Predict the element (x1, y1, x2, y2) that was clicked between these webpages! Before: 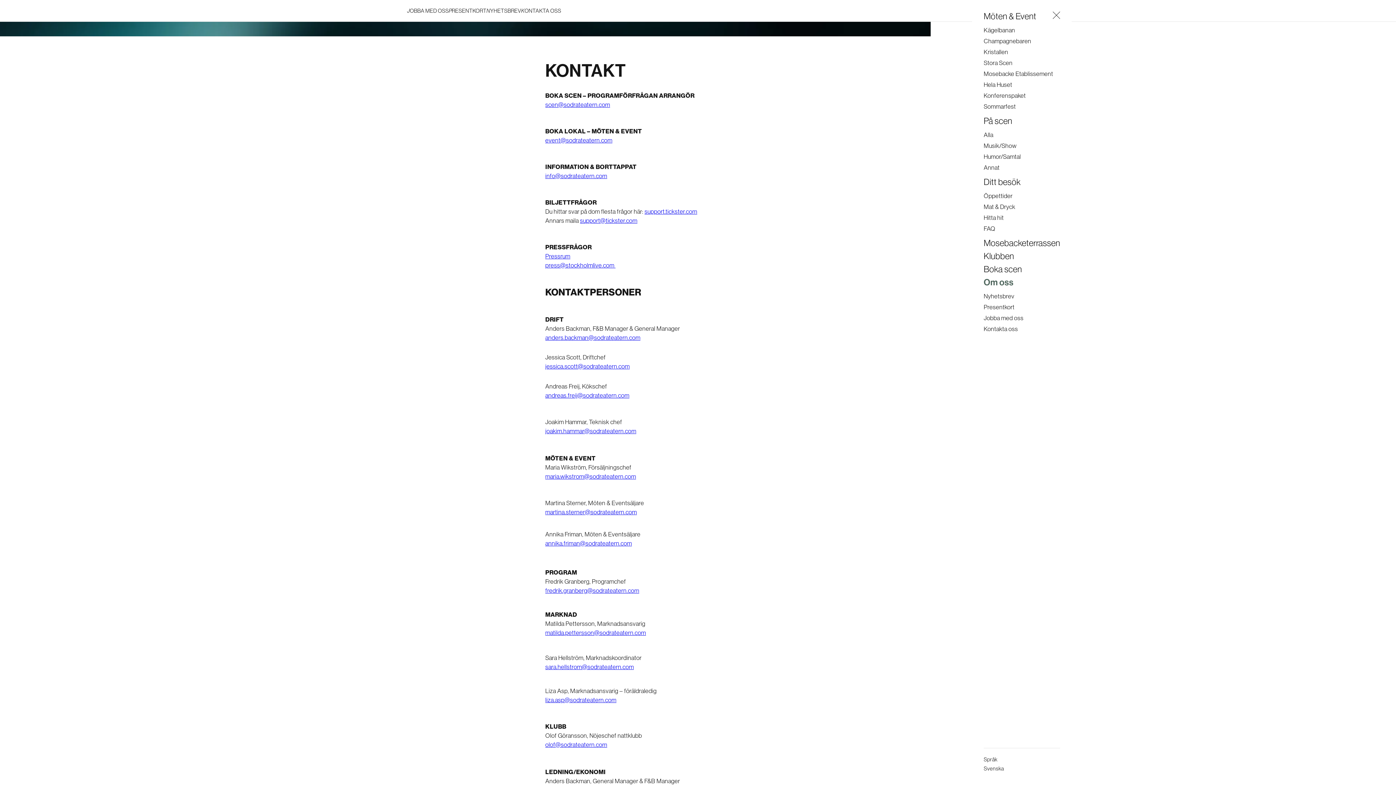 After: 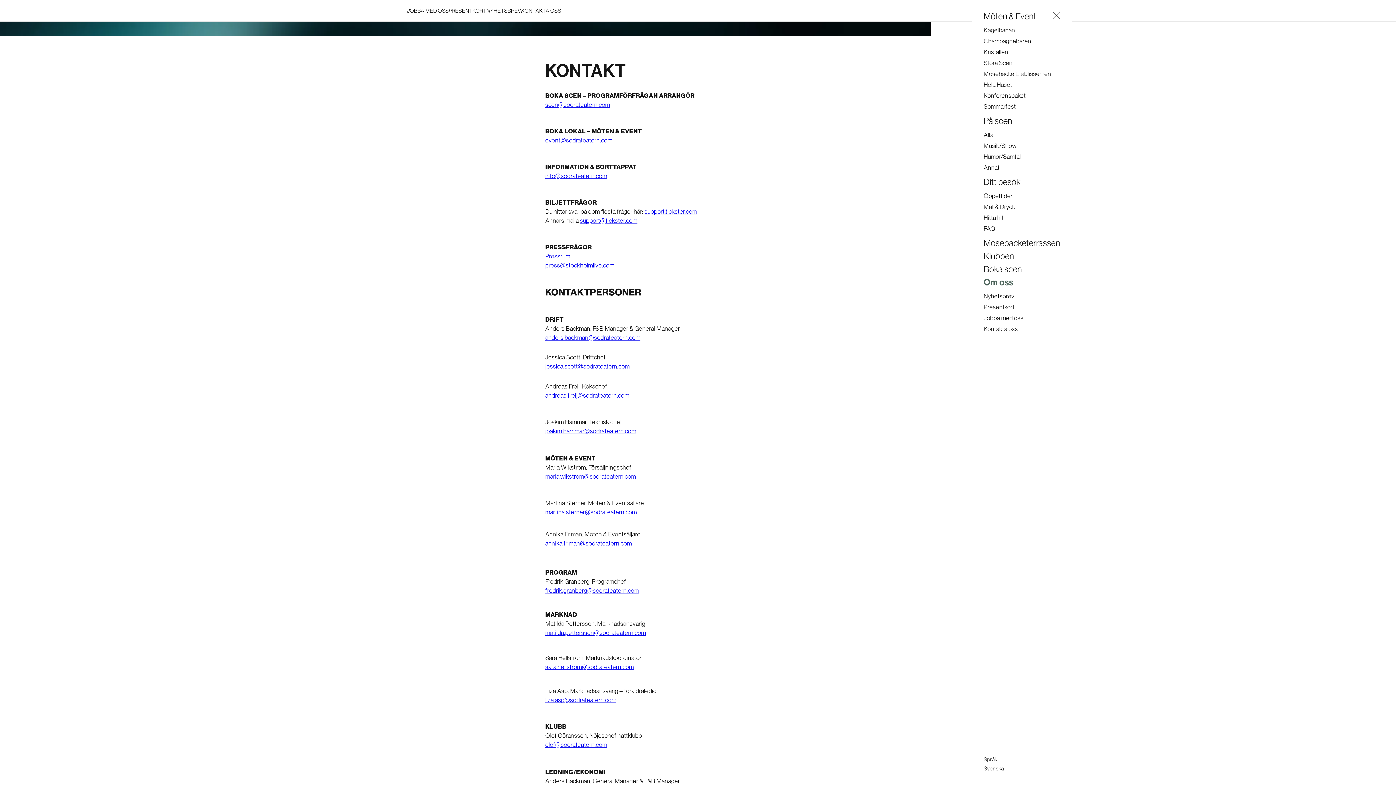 Action: bbox: (984, 323, 1018, 334) label: Kontakta oss